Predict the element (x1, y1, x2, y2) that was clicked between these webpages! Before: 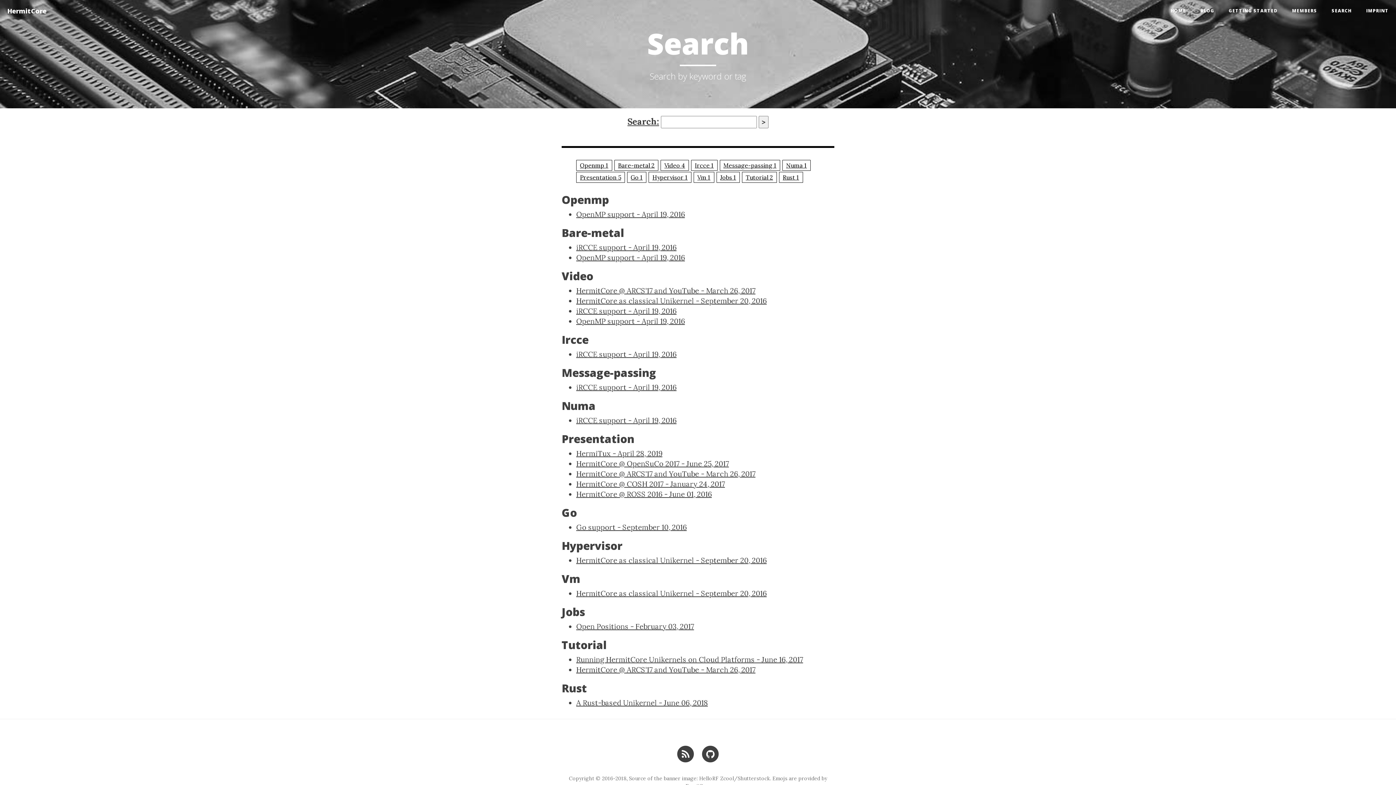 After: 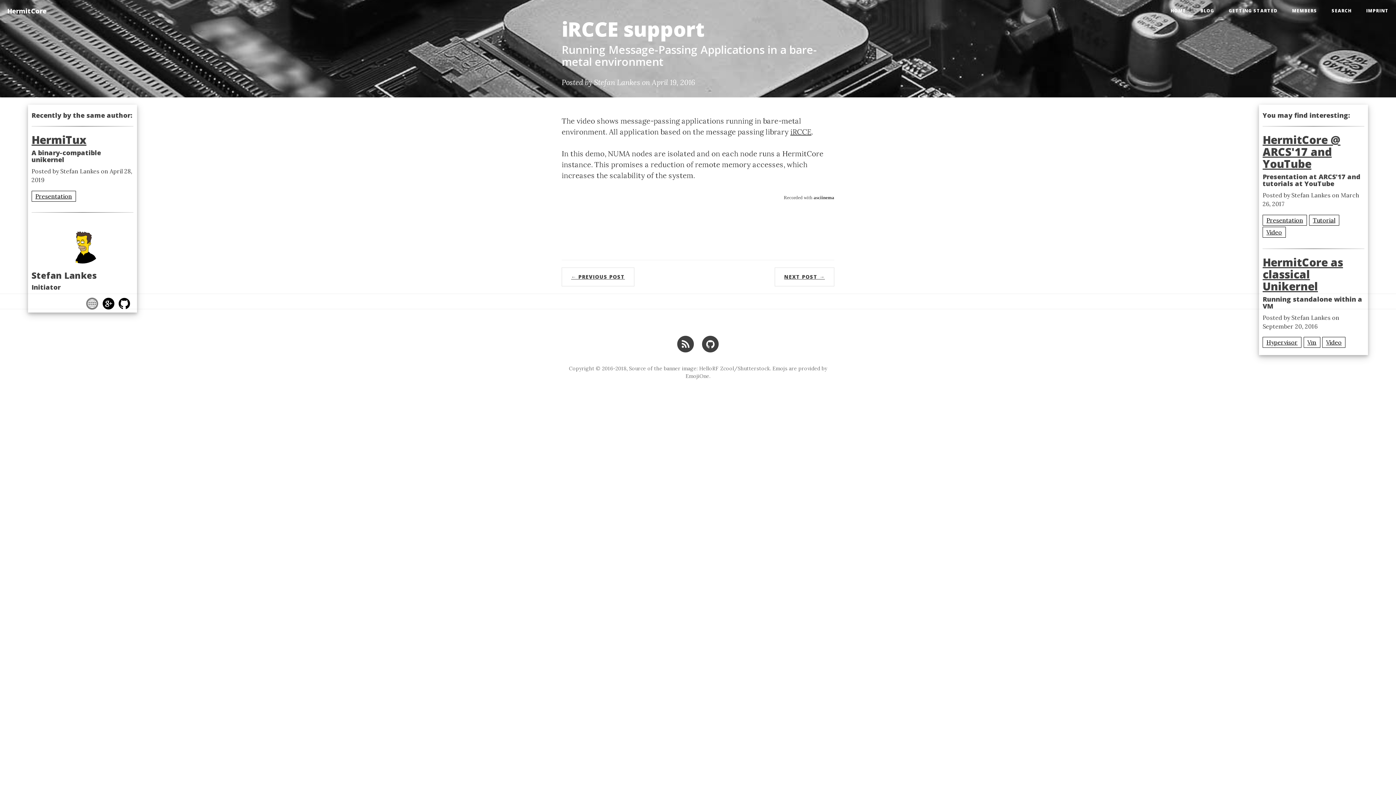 Action: bbox: (576, 415, 676, 424) label: iRCCE support - April 19, 2016